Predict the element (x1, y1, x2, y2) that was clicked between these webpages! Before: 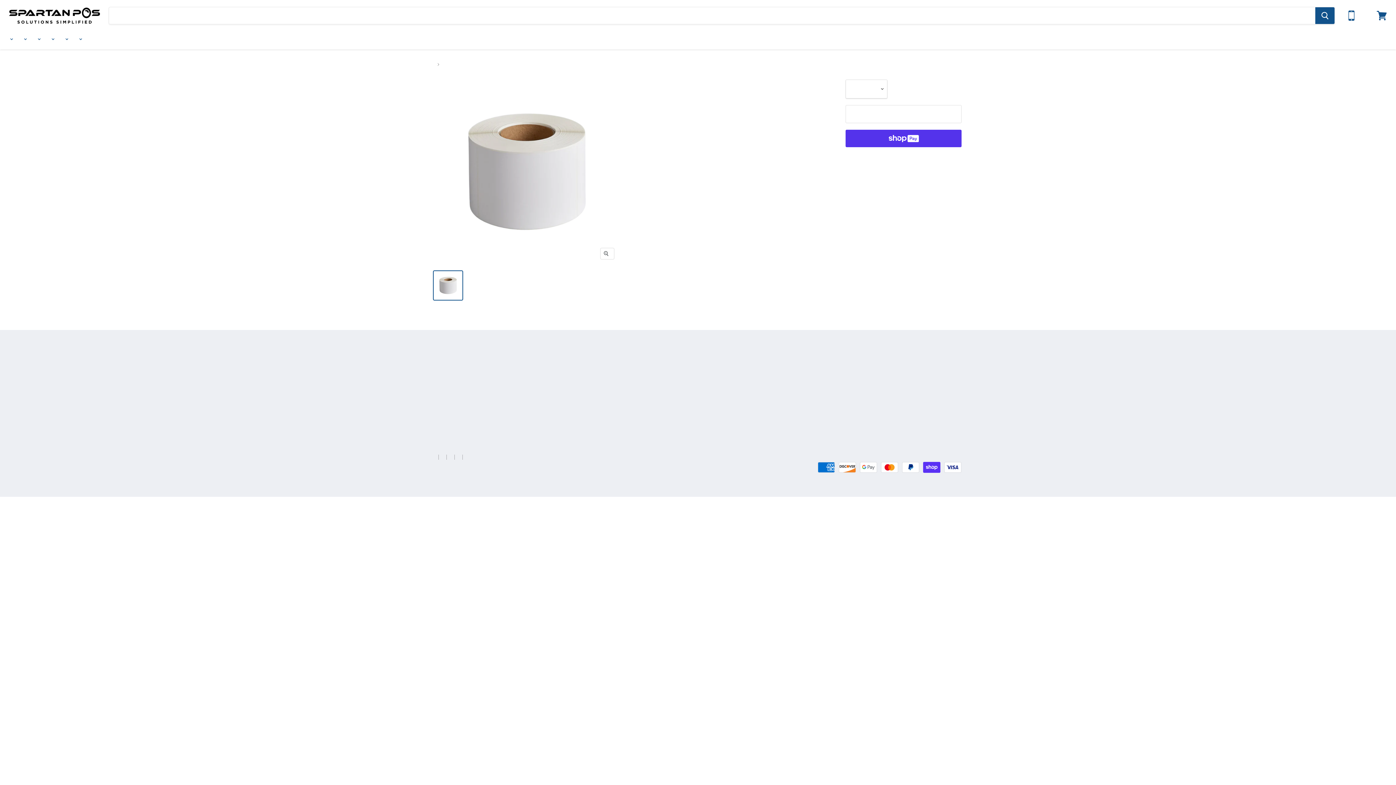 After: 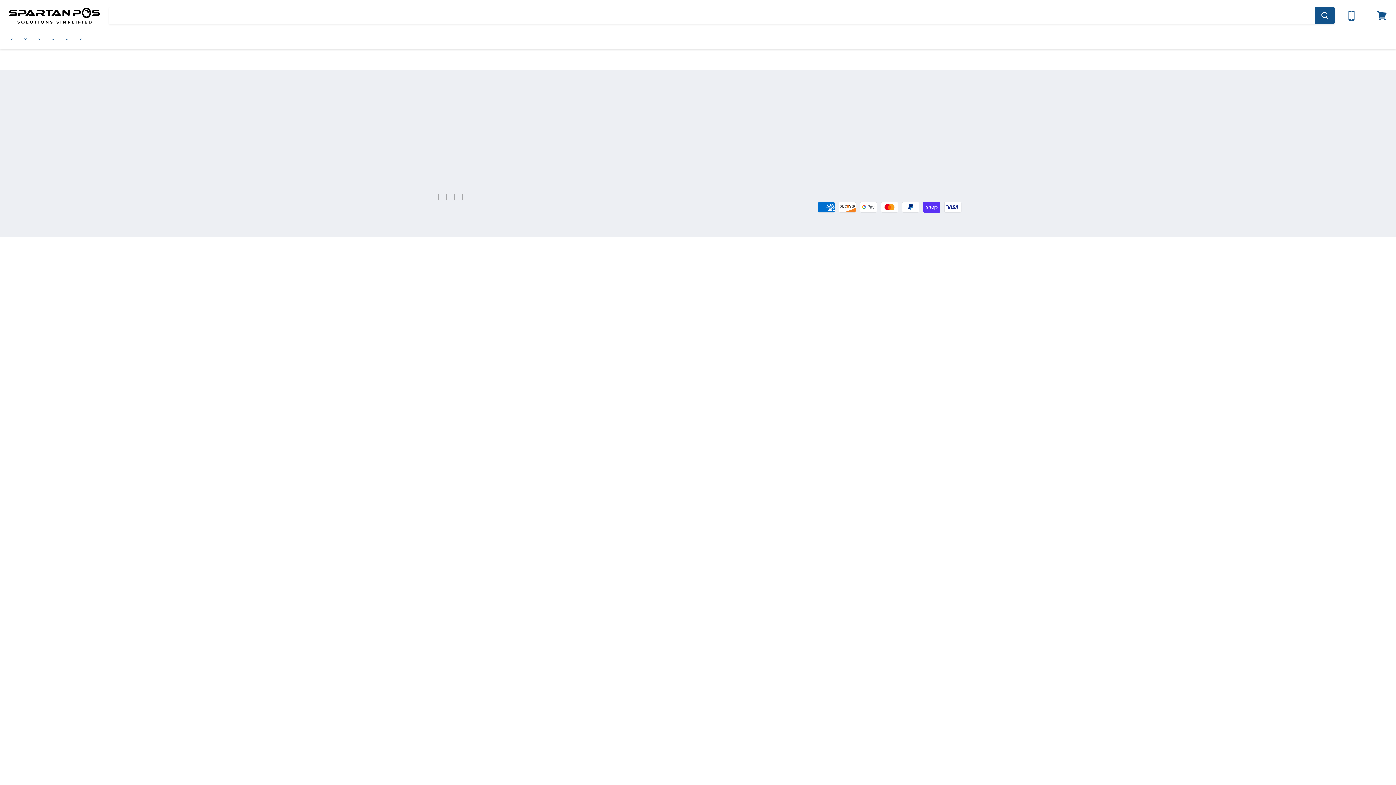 Action: bbox: (31, 30, 45, 46) label: Barcode Printing 